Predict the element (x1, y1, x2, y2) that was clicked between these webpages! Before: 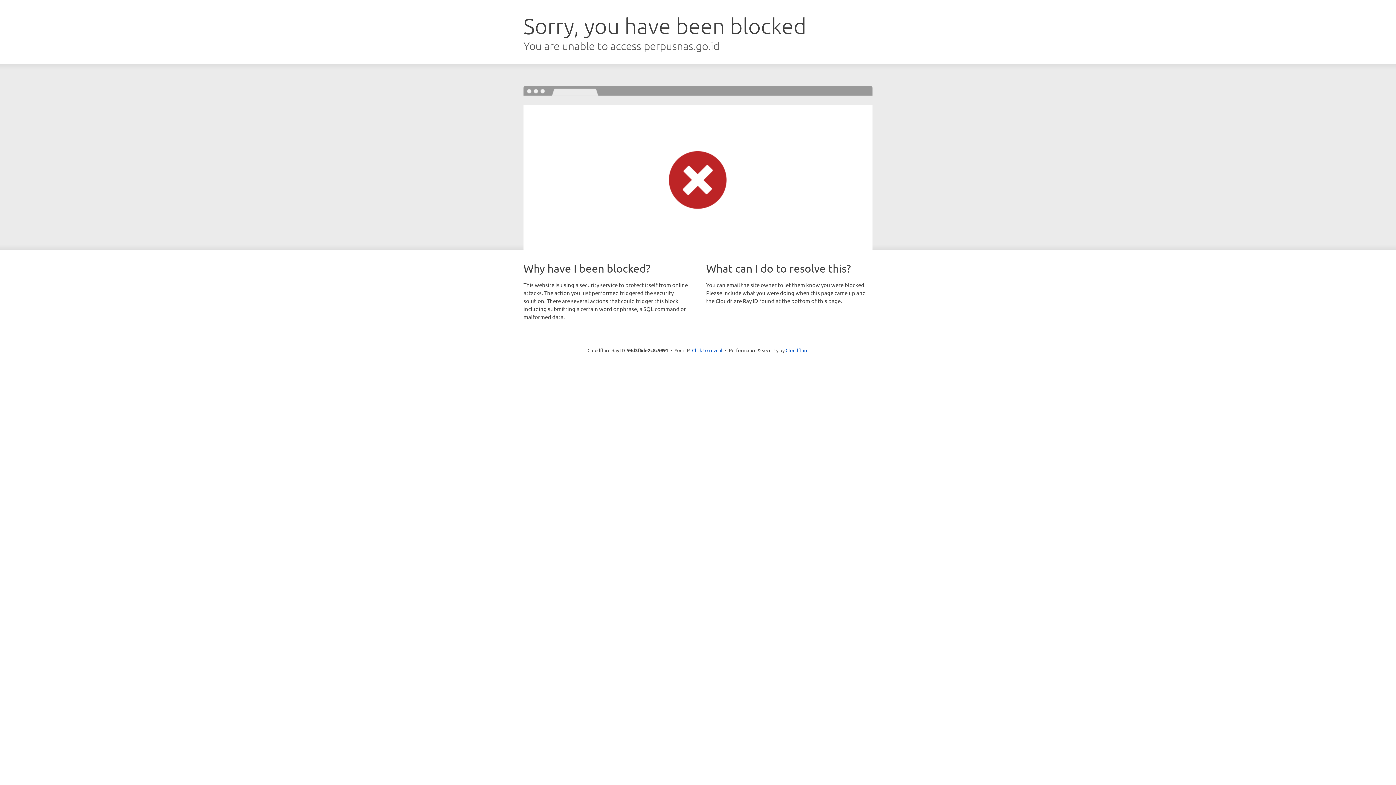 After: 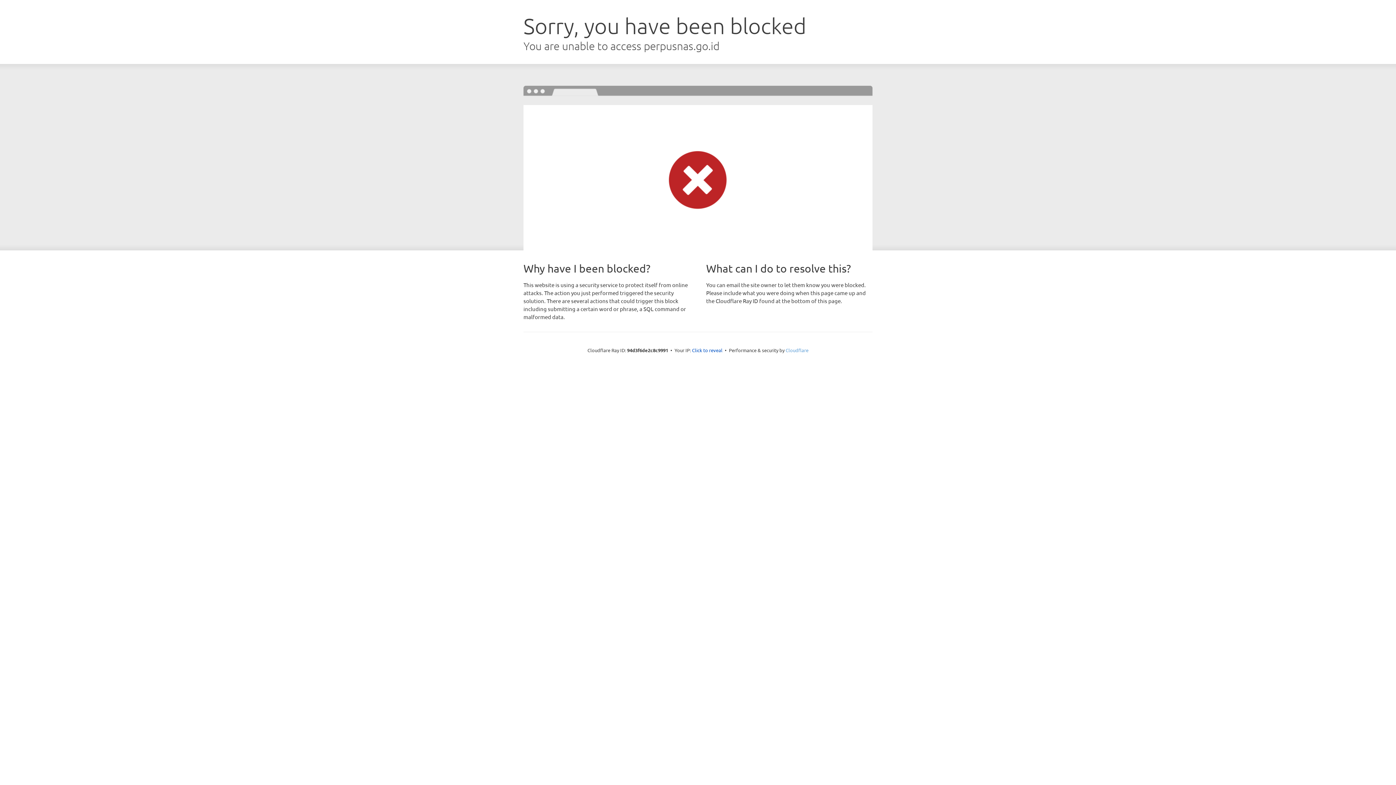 Action: label: Cloudflare bbox: (785, 347, 808, 353)